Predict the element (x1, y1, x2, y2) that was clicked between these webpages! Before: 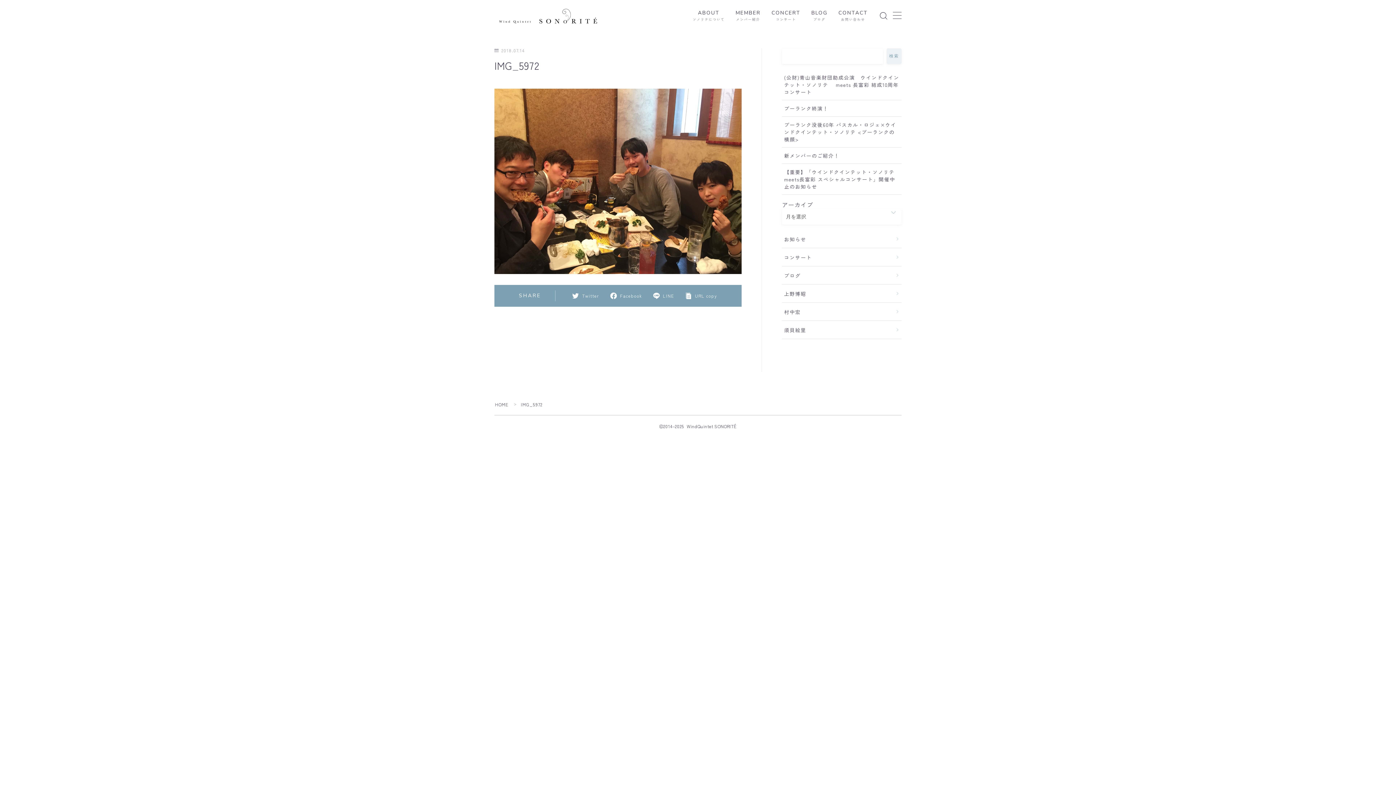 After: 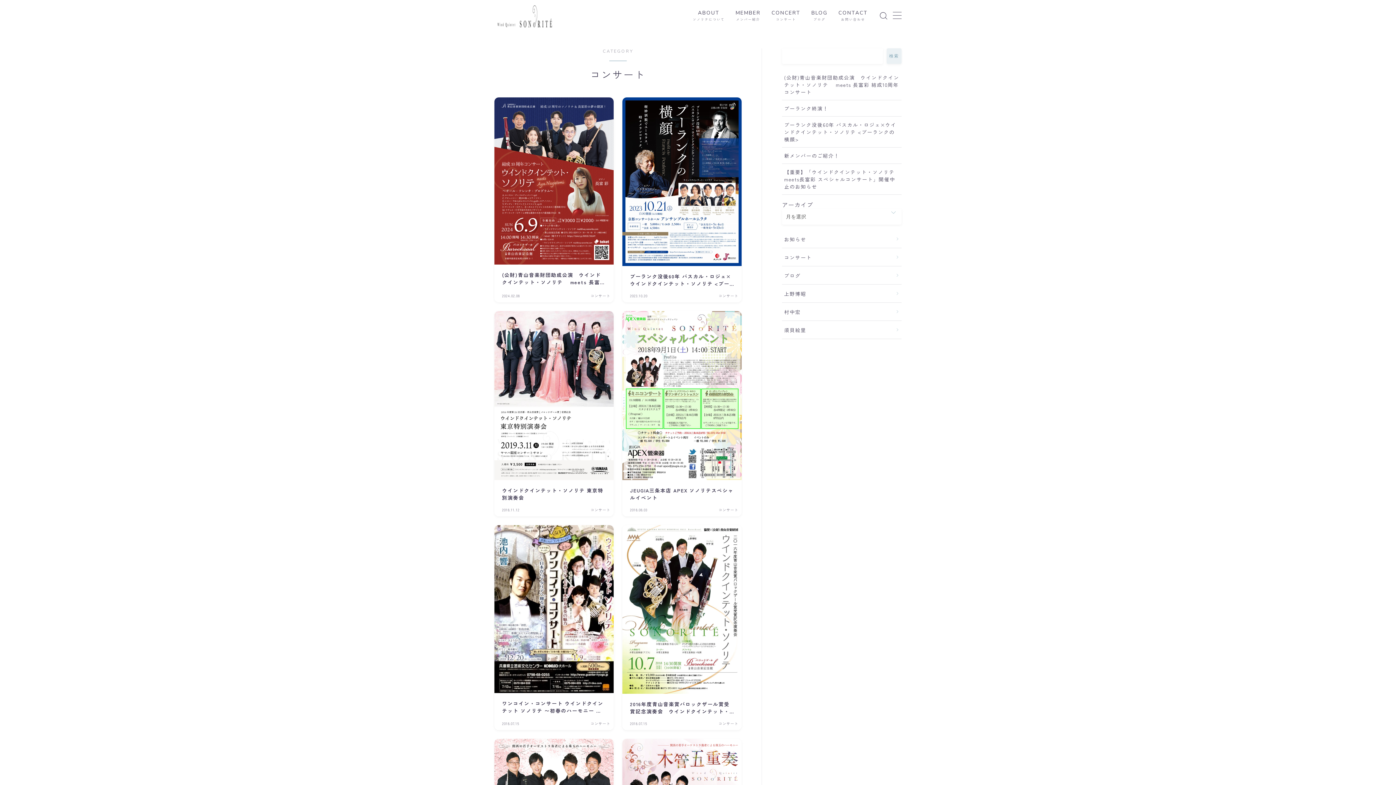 Action: label: コンサート bbox: (782, 248, 901, 266)